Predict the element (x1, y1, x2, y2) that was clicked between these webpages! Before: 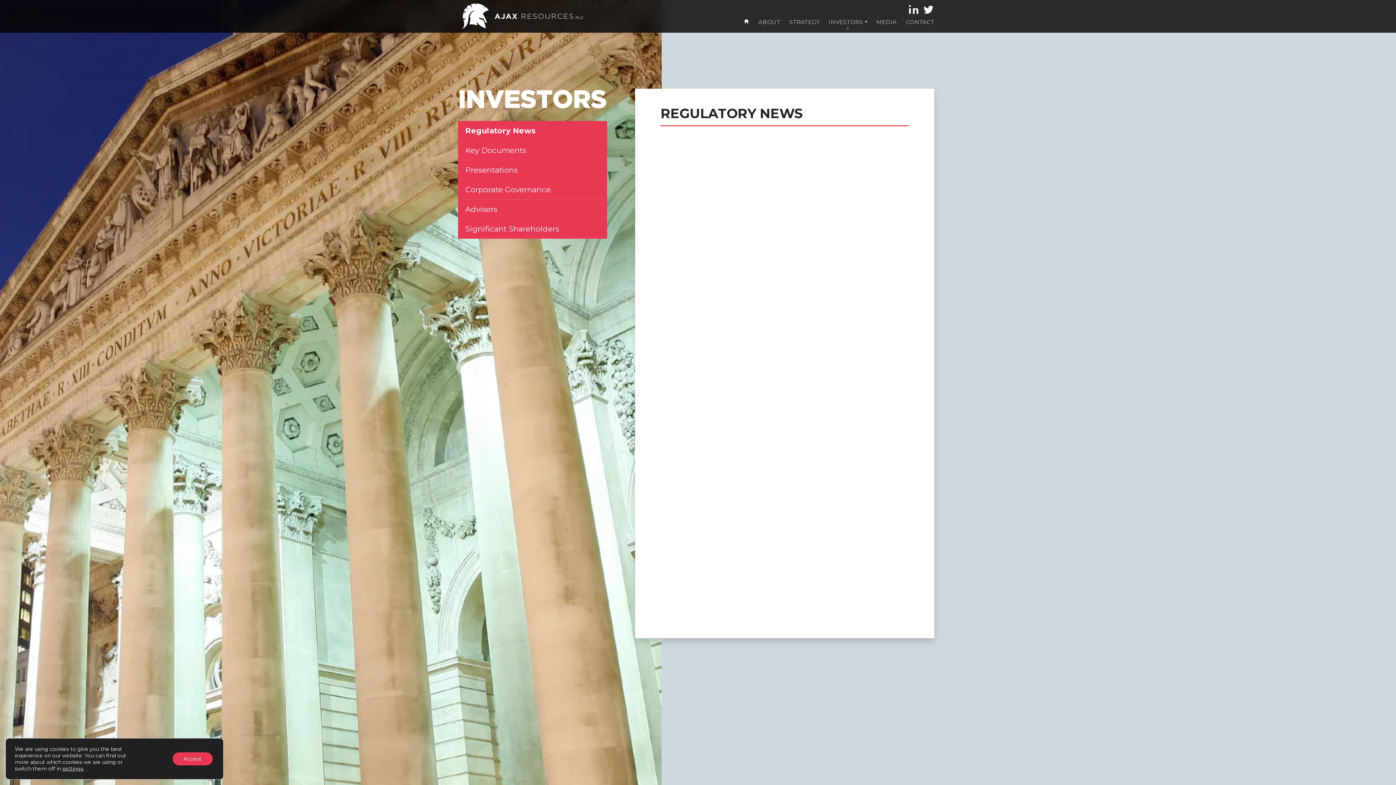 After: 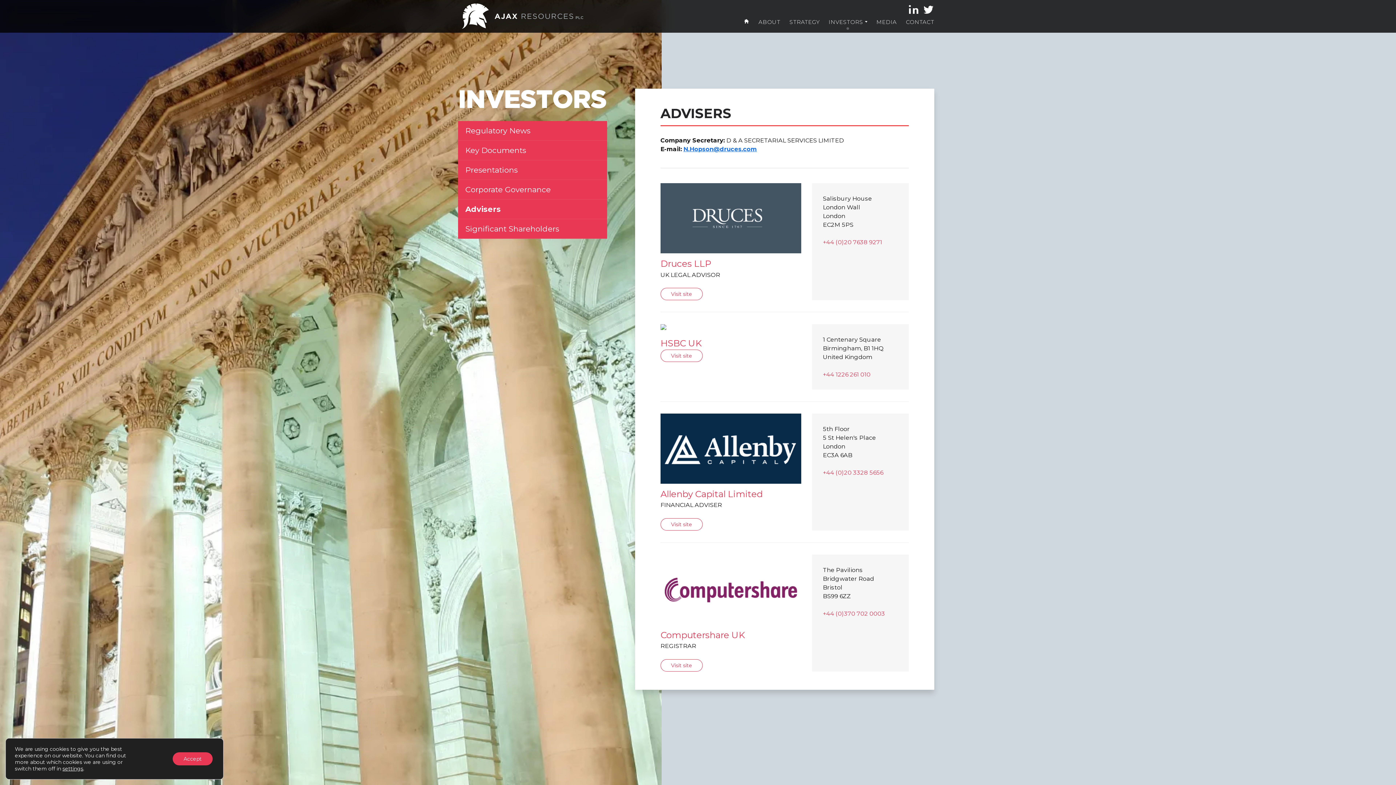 Action: label: Advisers bbox: (458, 199, 607, 218)